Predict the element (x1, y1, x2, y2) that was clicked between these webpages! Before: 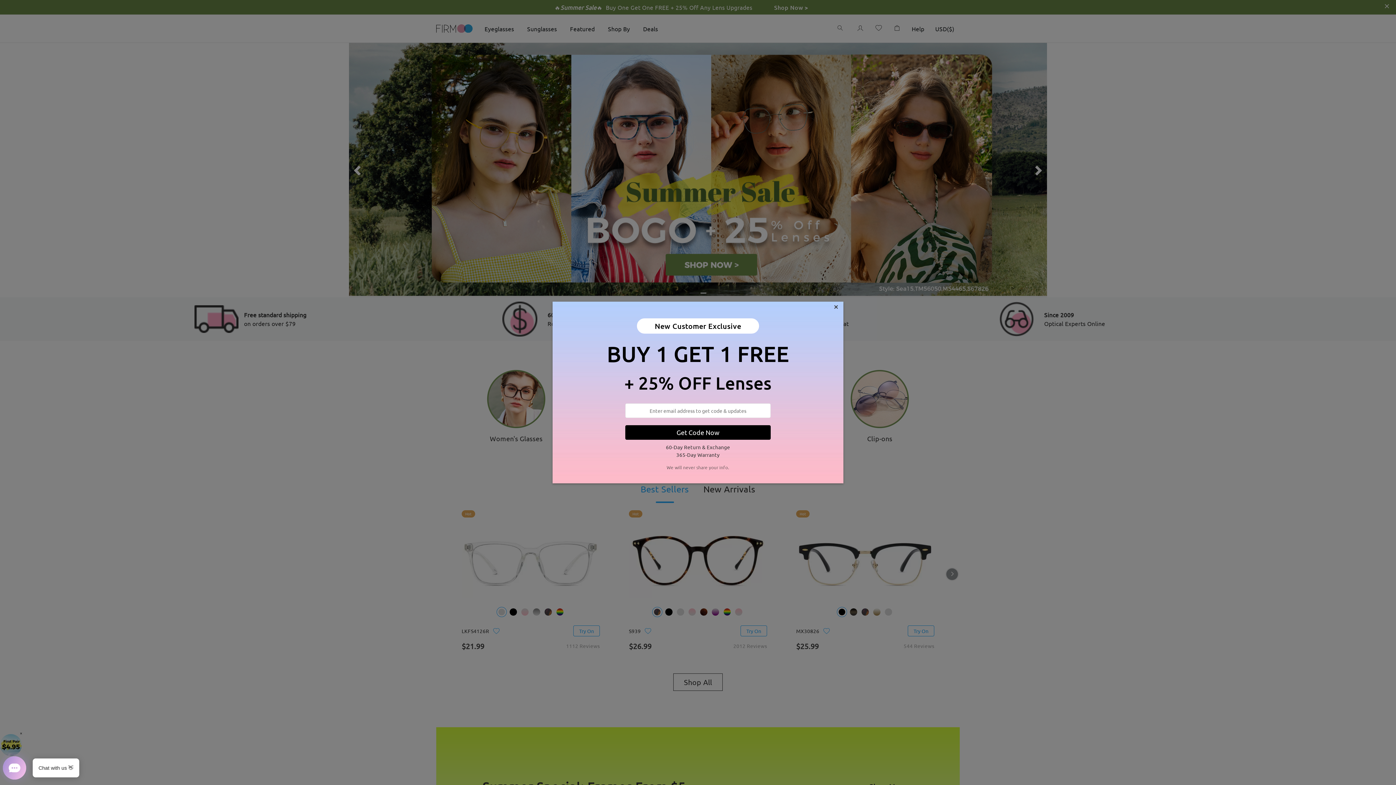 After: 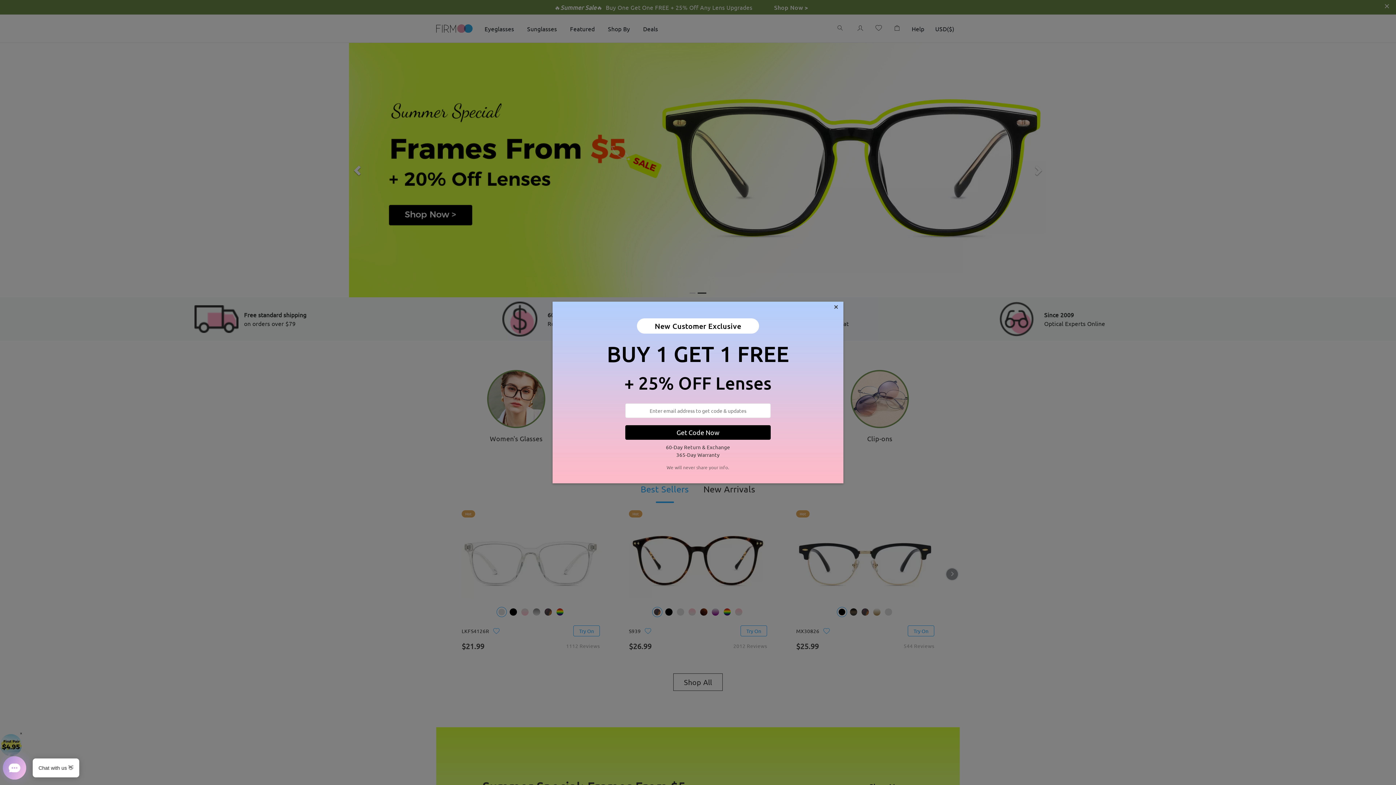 Action: label: Get Code Now bbox: (625, 425, 770, 439)